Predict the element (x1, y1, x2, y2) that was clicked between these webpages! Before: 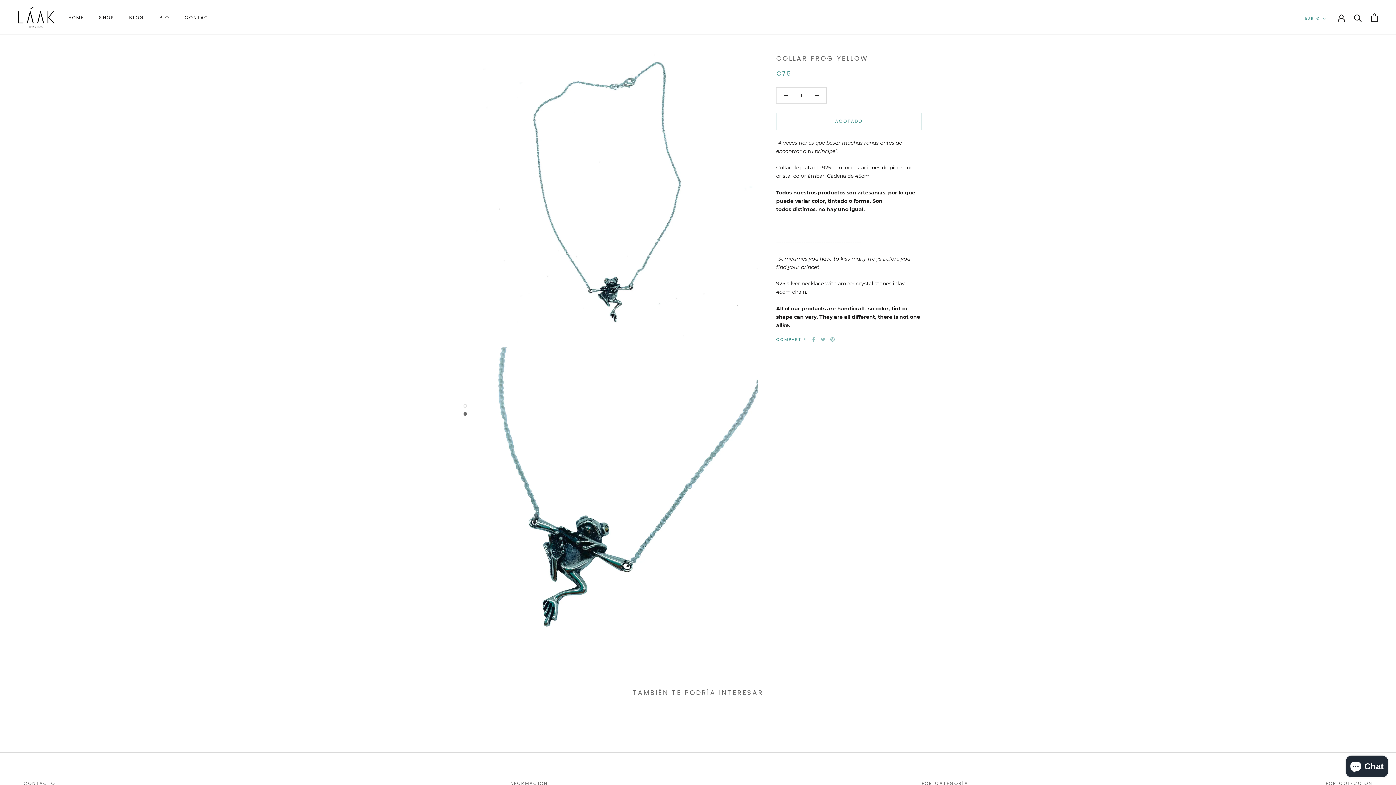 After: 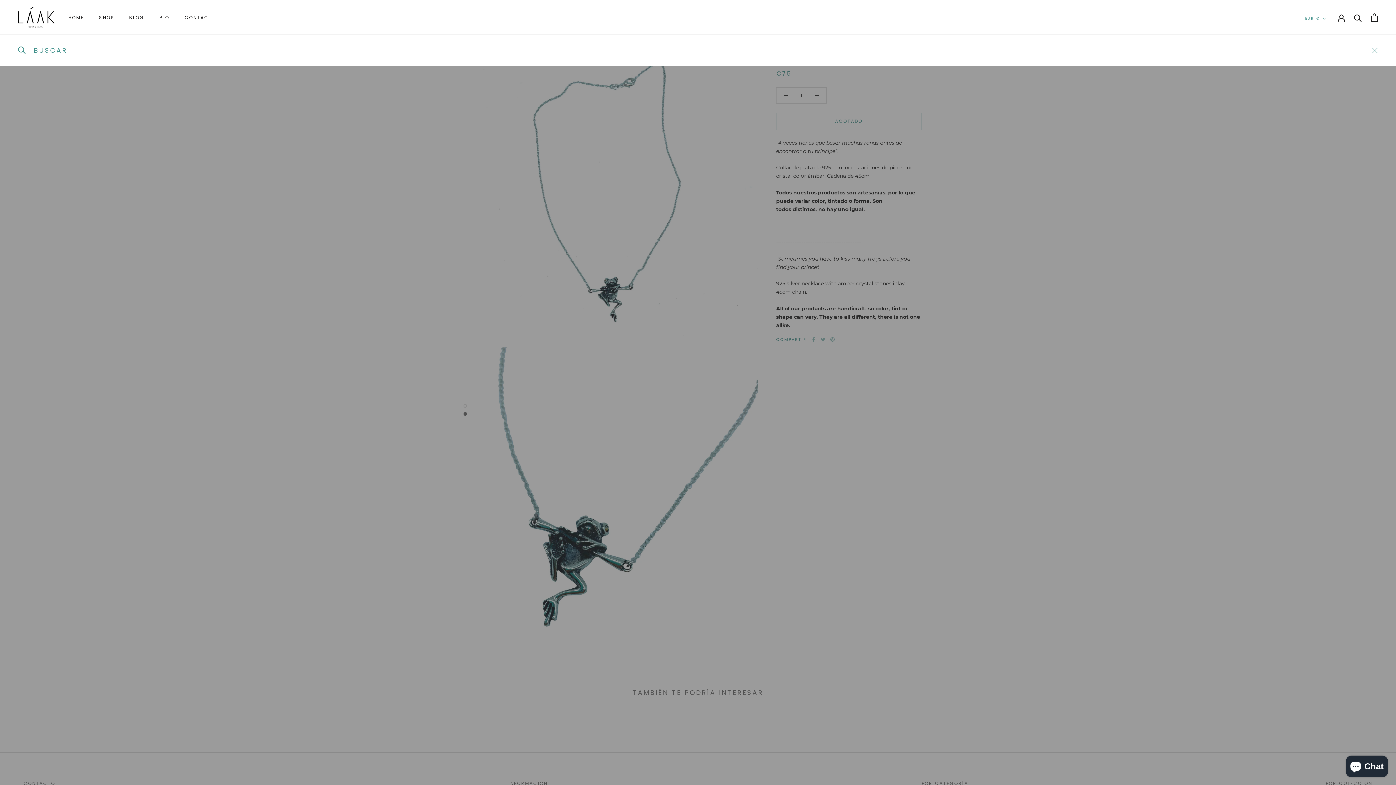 Action: label: Buscar bbox: (1354, 13, 1362, 21)